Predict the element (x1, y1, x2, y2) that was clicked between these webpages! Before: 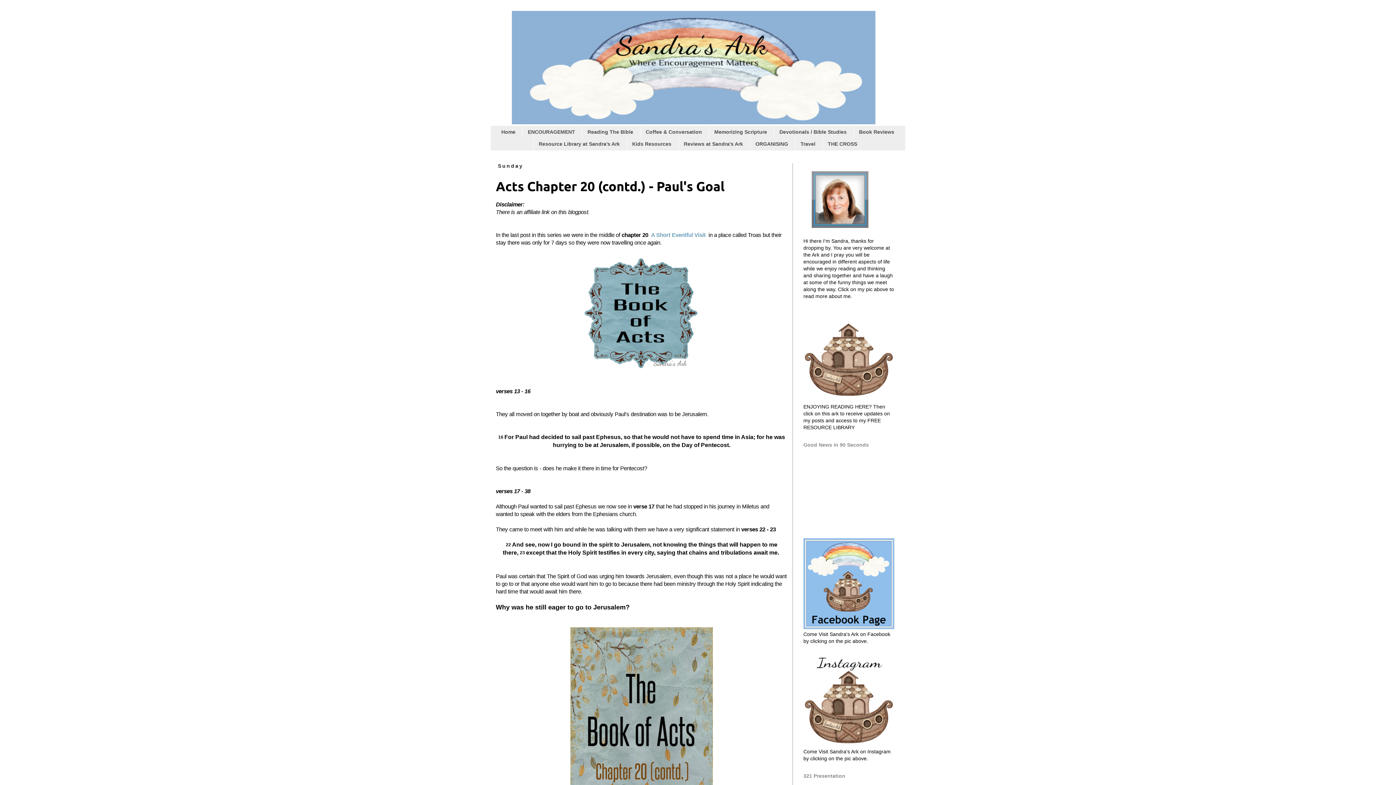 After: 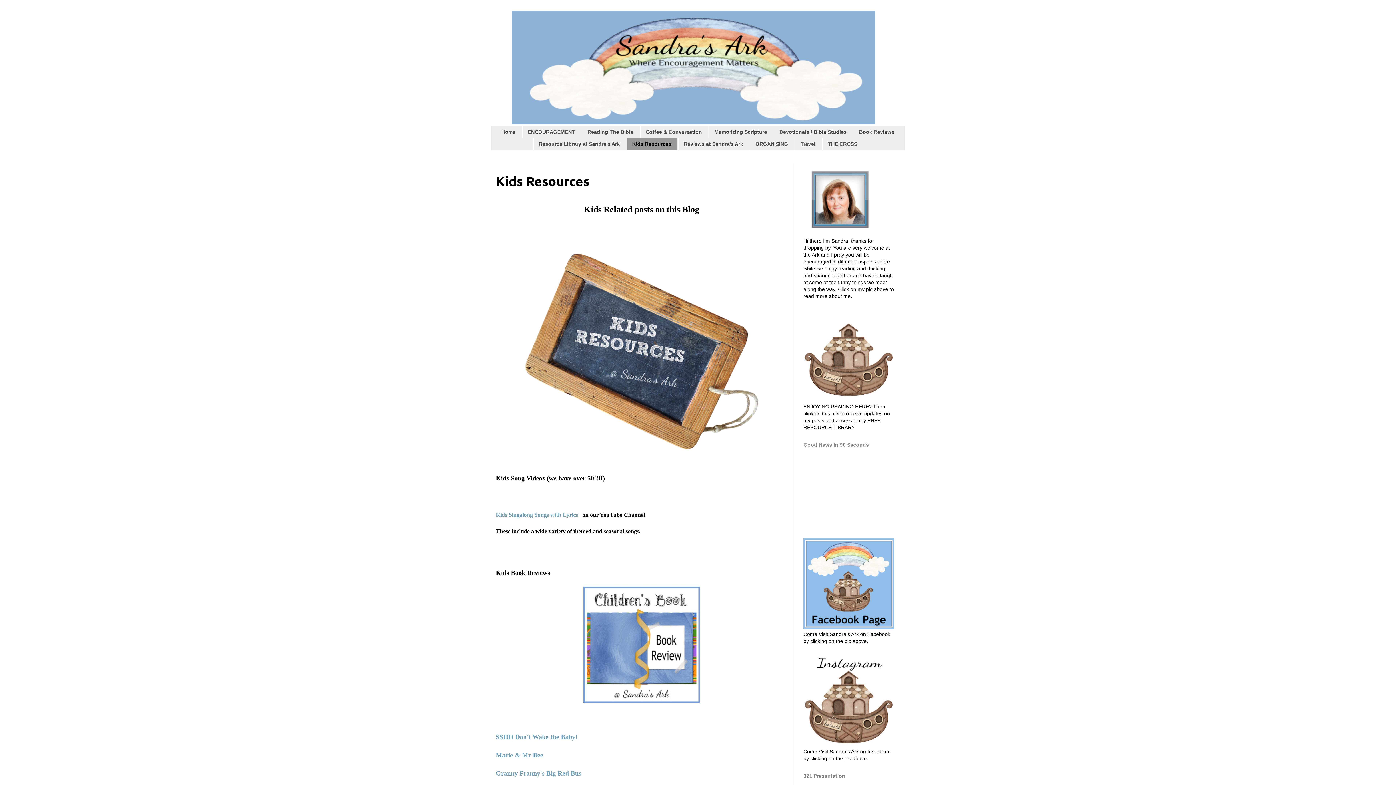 Action: bbox: (626, 138, 677, 150) label: Kids Resources